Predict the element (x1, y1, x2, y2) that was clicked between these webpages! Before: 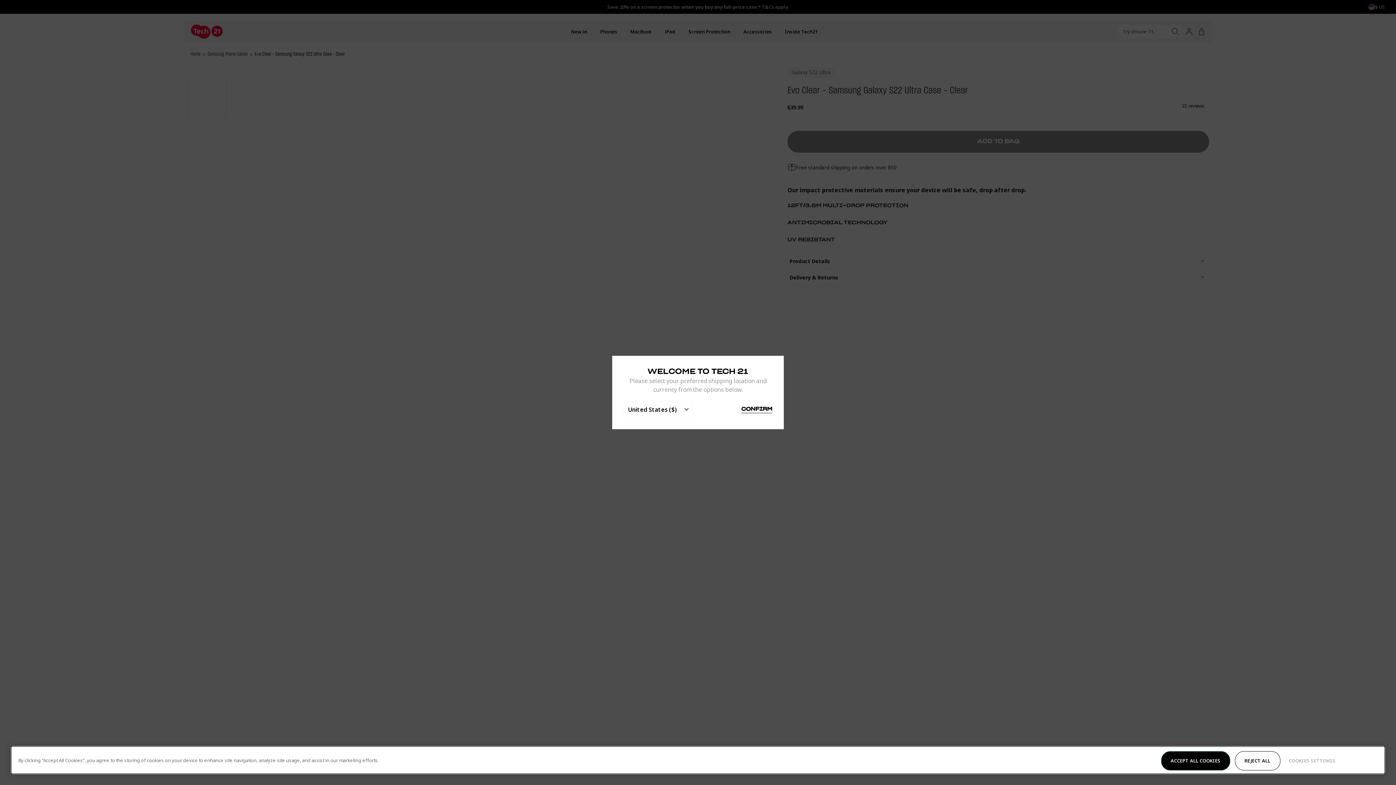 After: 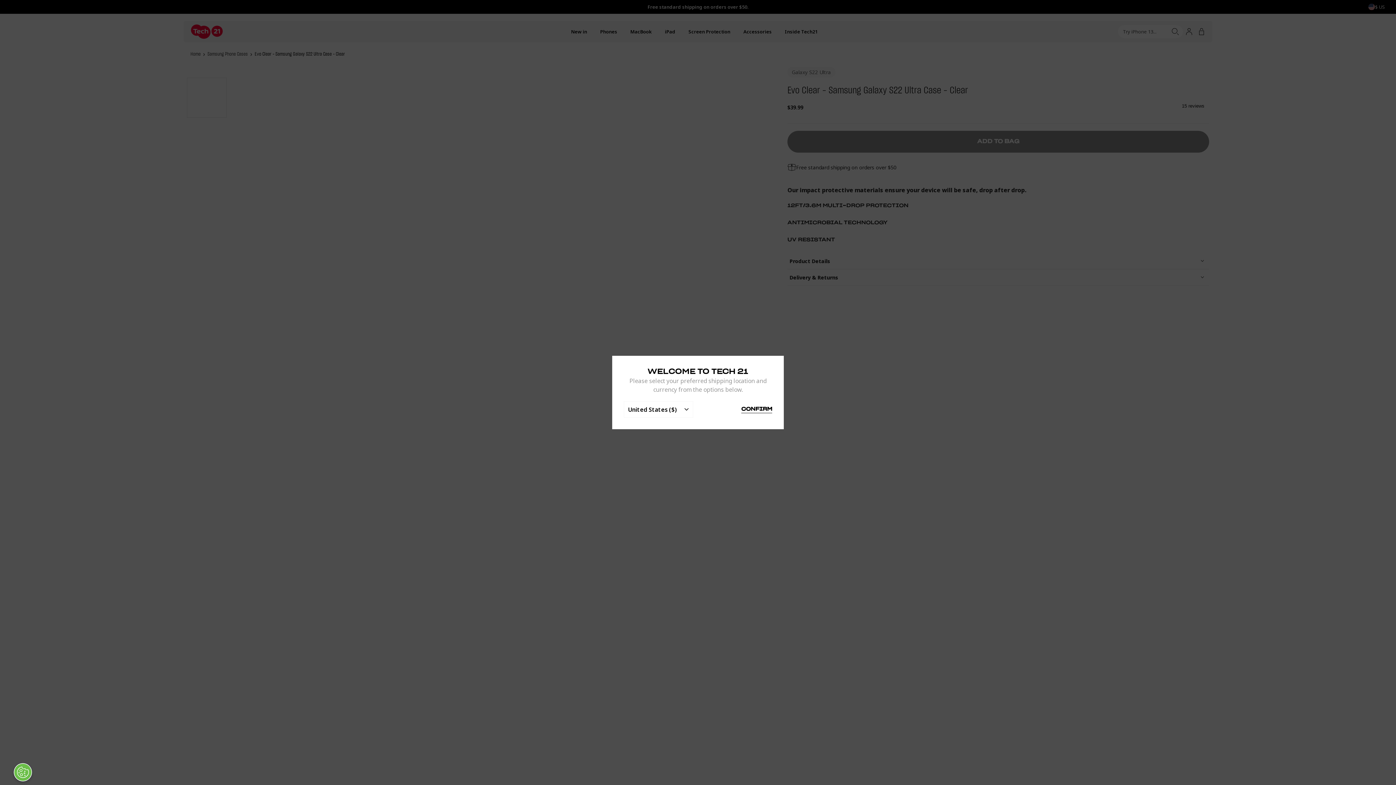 Action: label: ACCEPT ALL COOKIES bbox: (1161, 751, 1230, 770)